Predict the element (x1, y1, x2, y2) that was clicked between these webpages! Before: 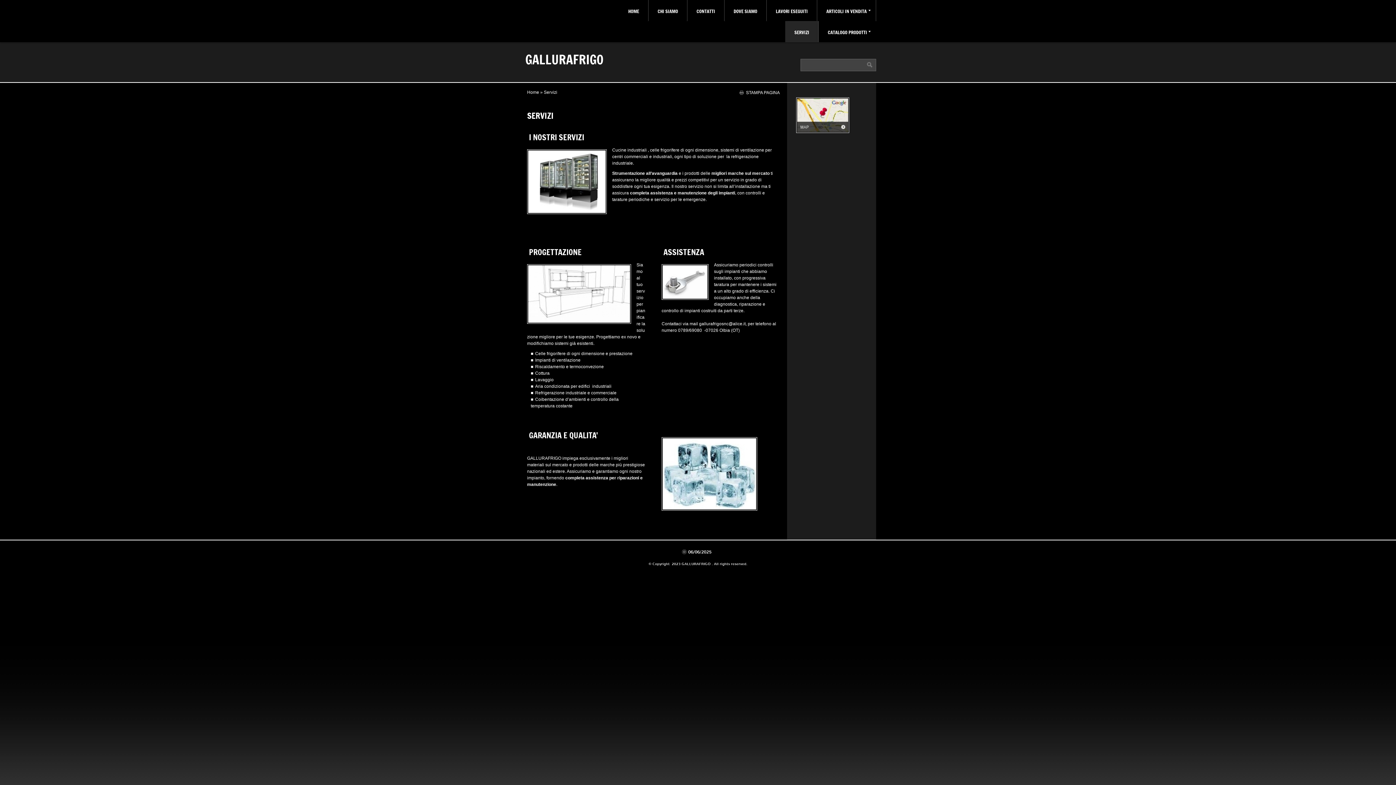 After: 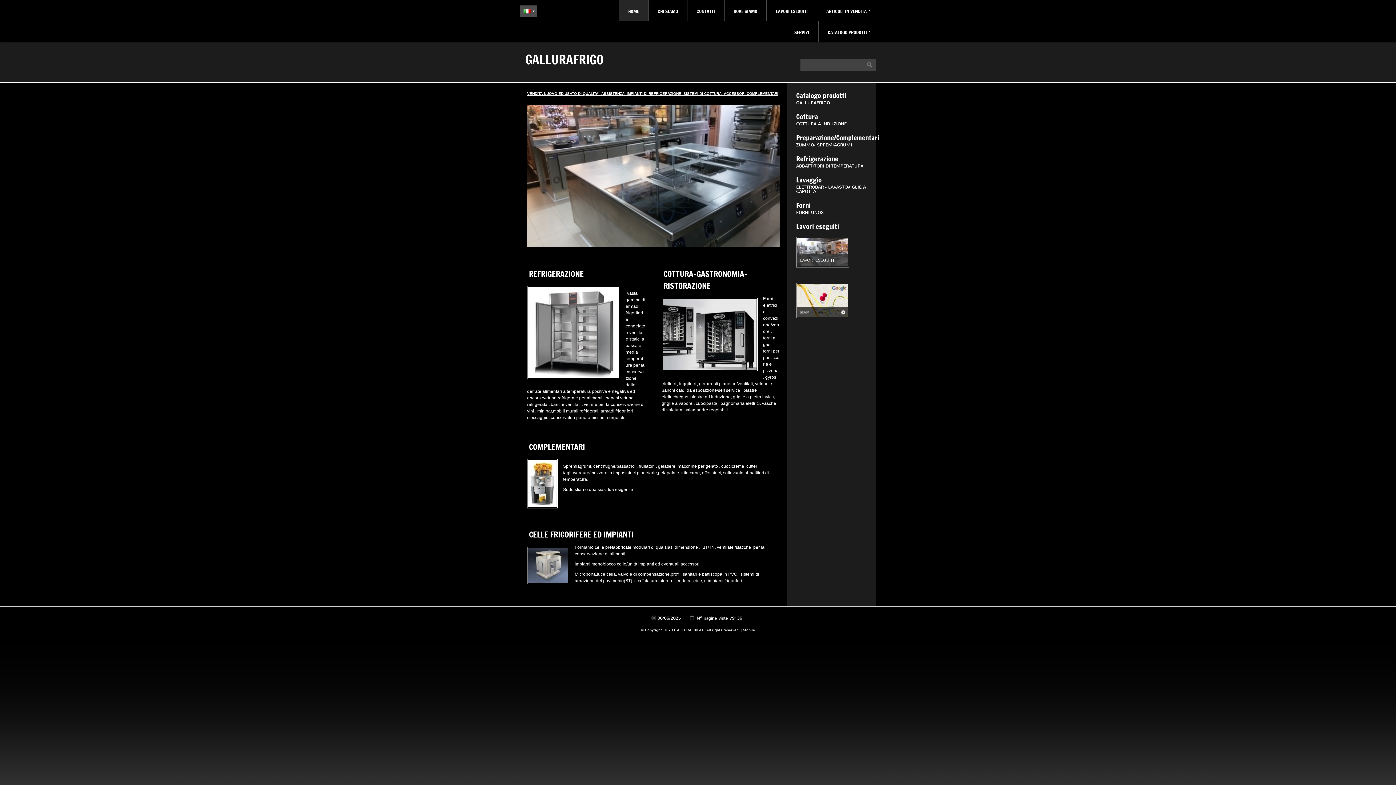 Action: bbox: (619, 0, 648, 21) label: HOME